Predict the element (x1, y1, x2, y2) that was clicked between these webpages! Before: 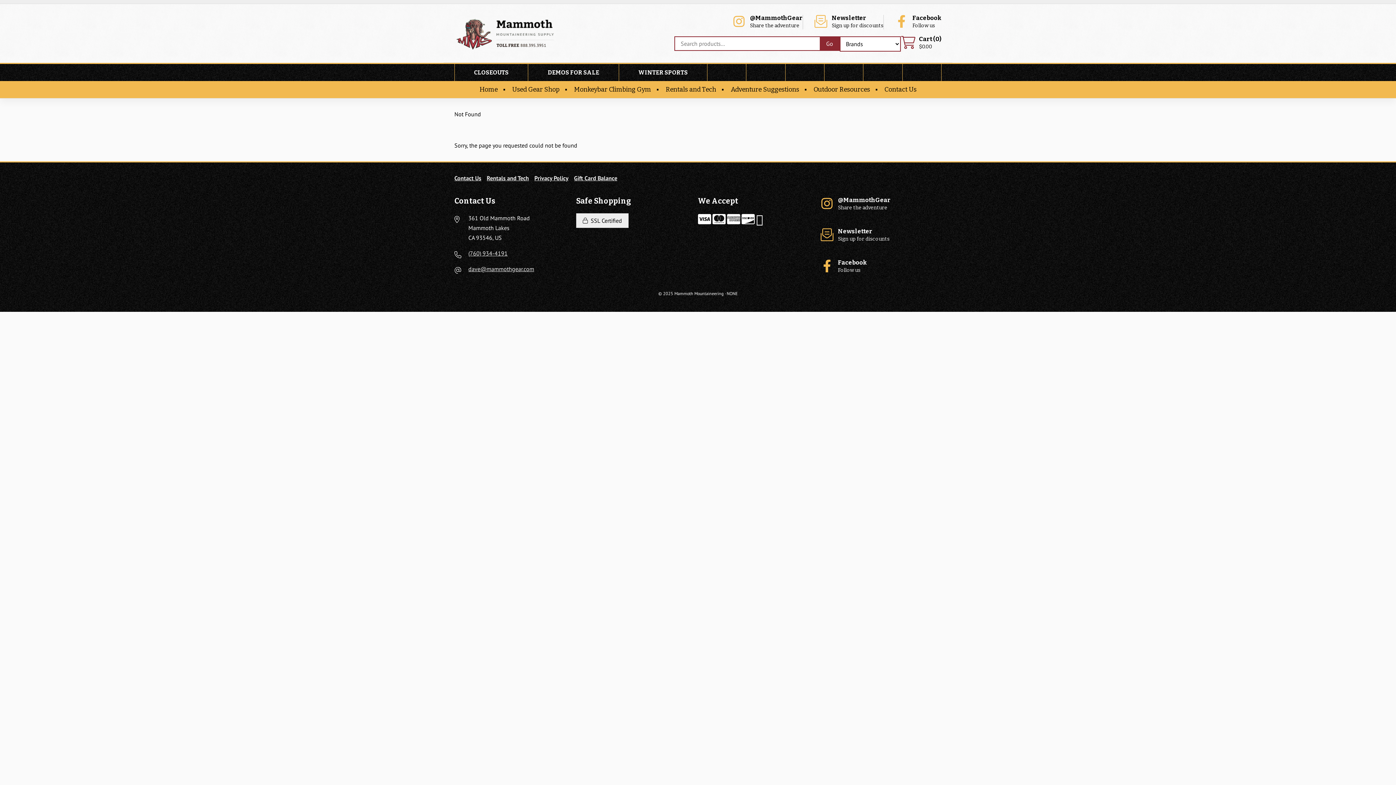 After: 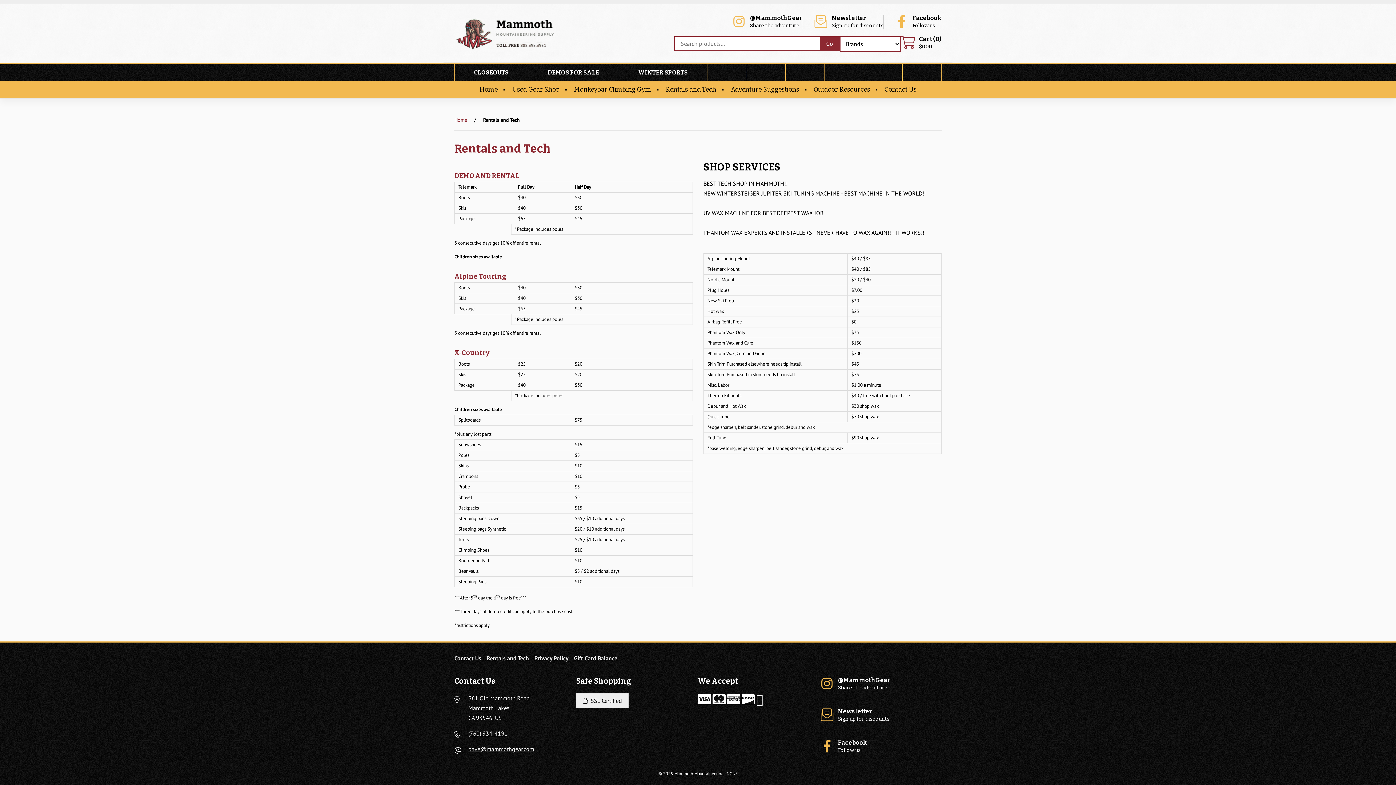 Action: label: Rentals and Tech bbox: (665, 85, 716, 93)